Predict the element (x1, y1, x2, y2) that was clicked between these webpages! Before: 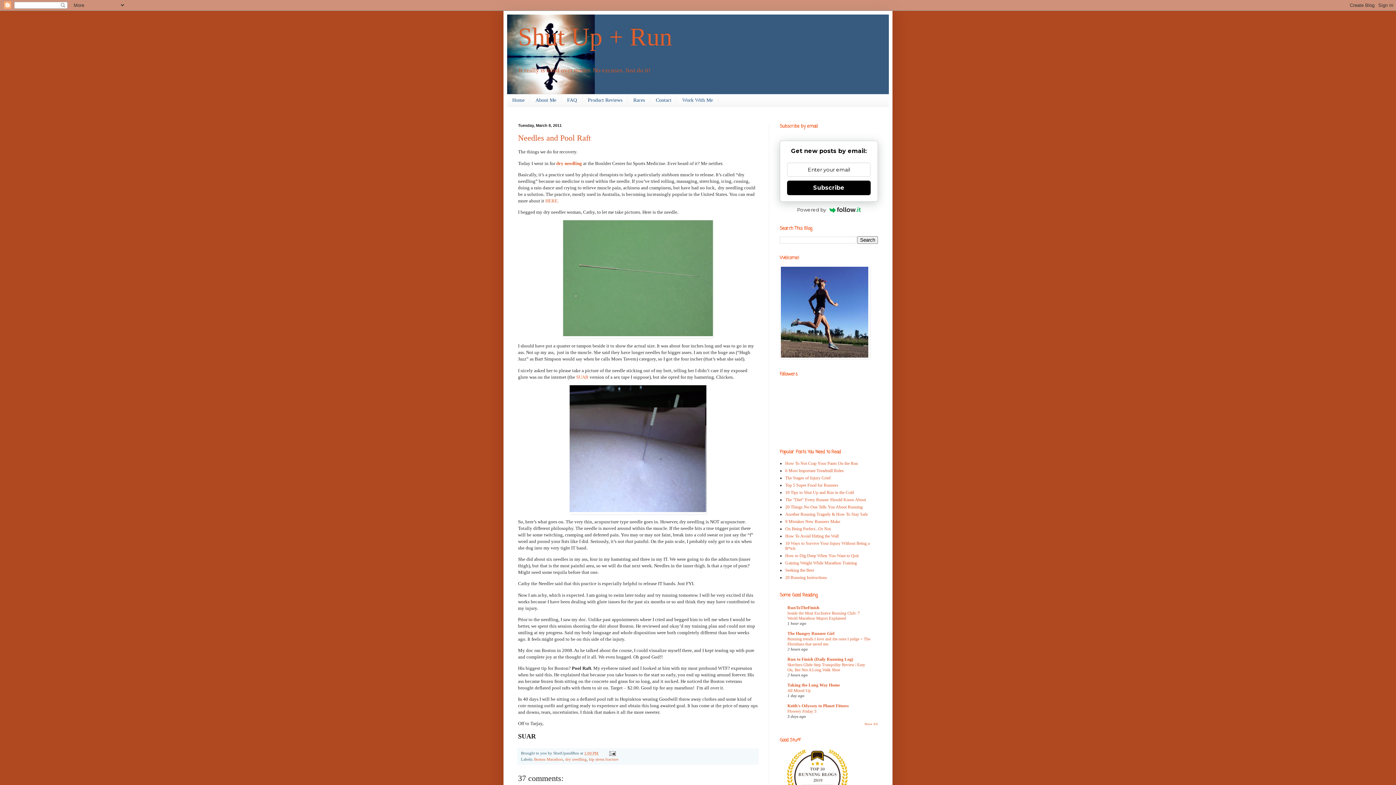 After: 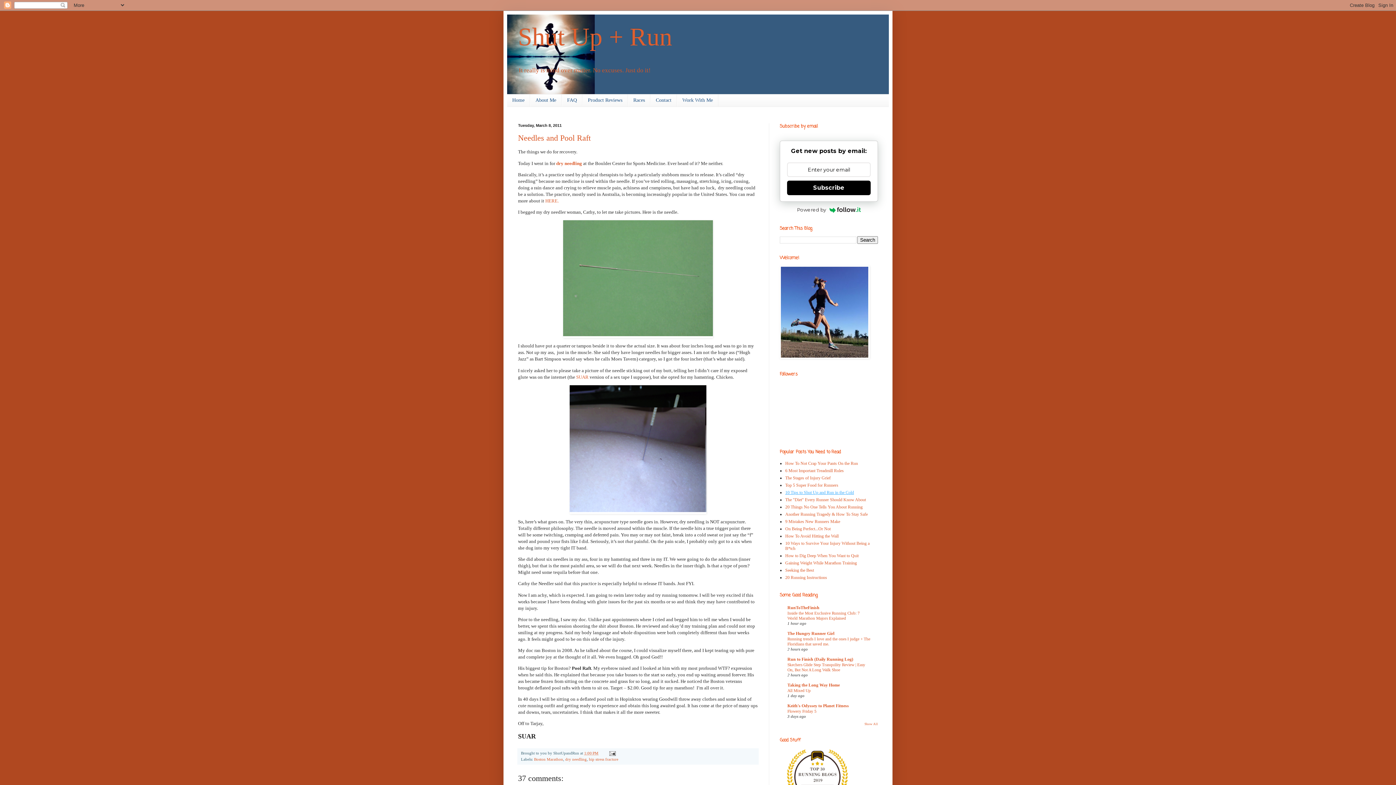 Action: bbox: (785, 490, 854, 495) label: 10 Tips to Shut Up and Run in the Cold